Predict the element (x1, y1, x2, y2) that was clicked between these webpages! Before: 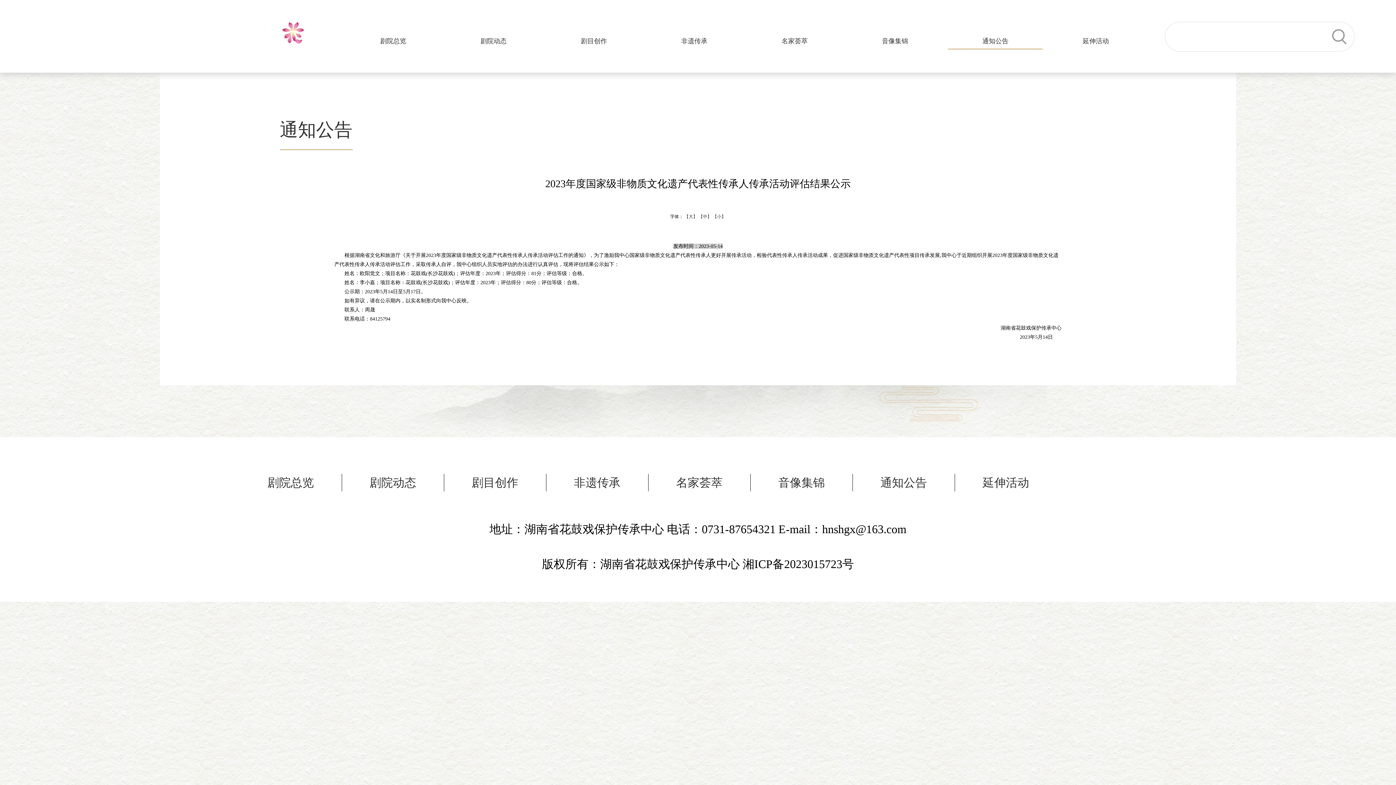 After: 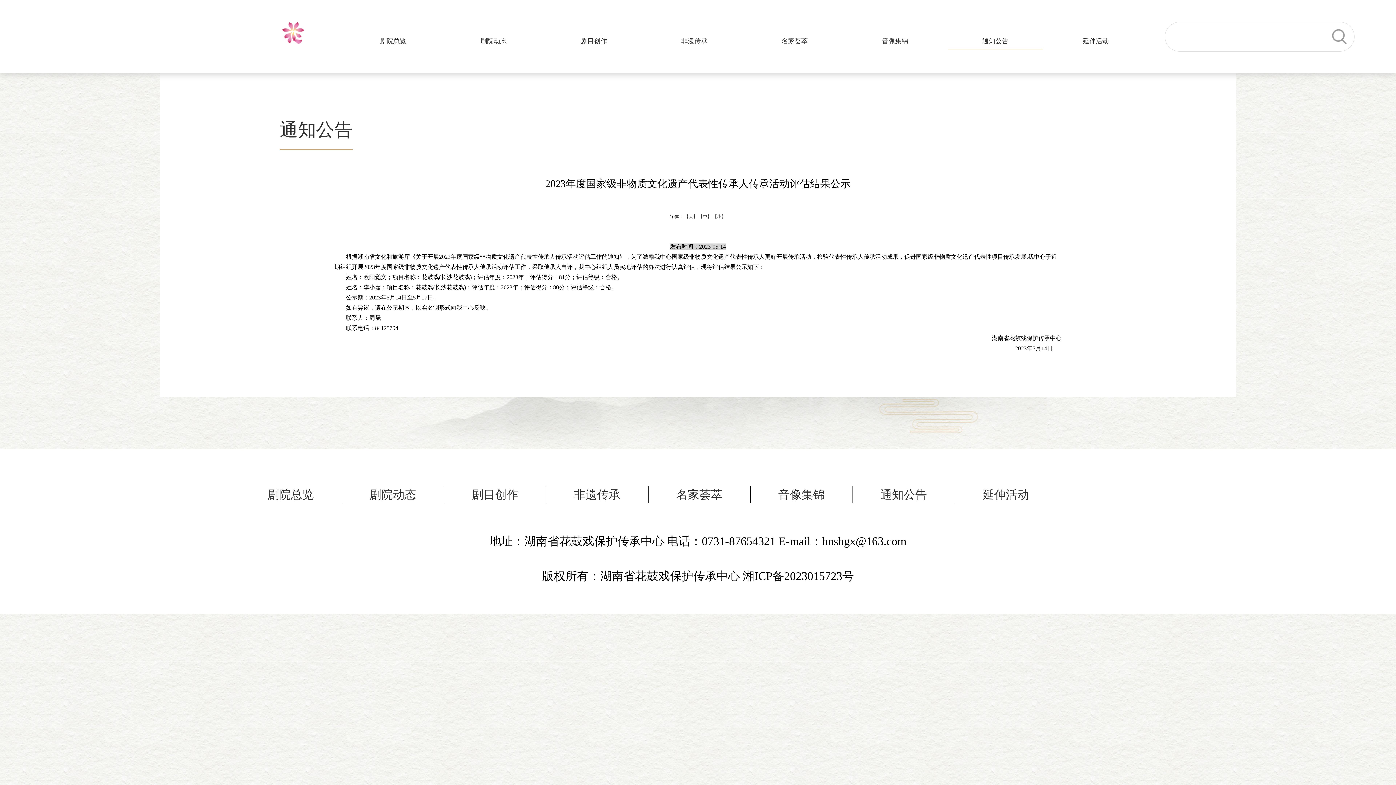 Action: bbox: (698, 214, 711, 219) label: 【中】